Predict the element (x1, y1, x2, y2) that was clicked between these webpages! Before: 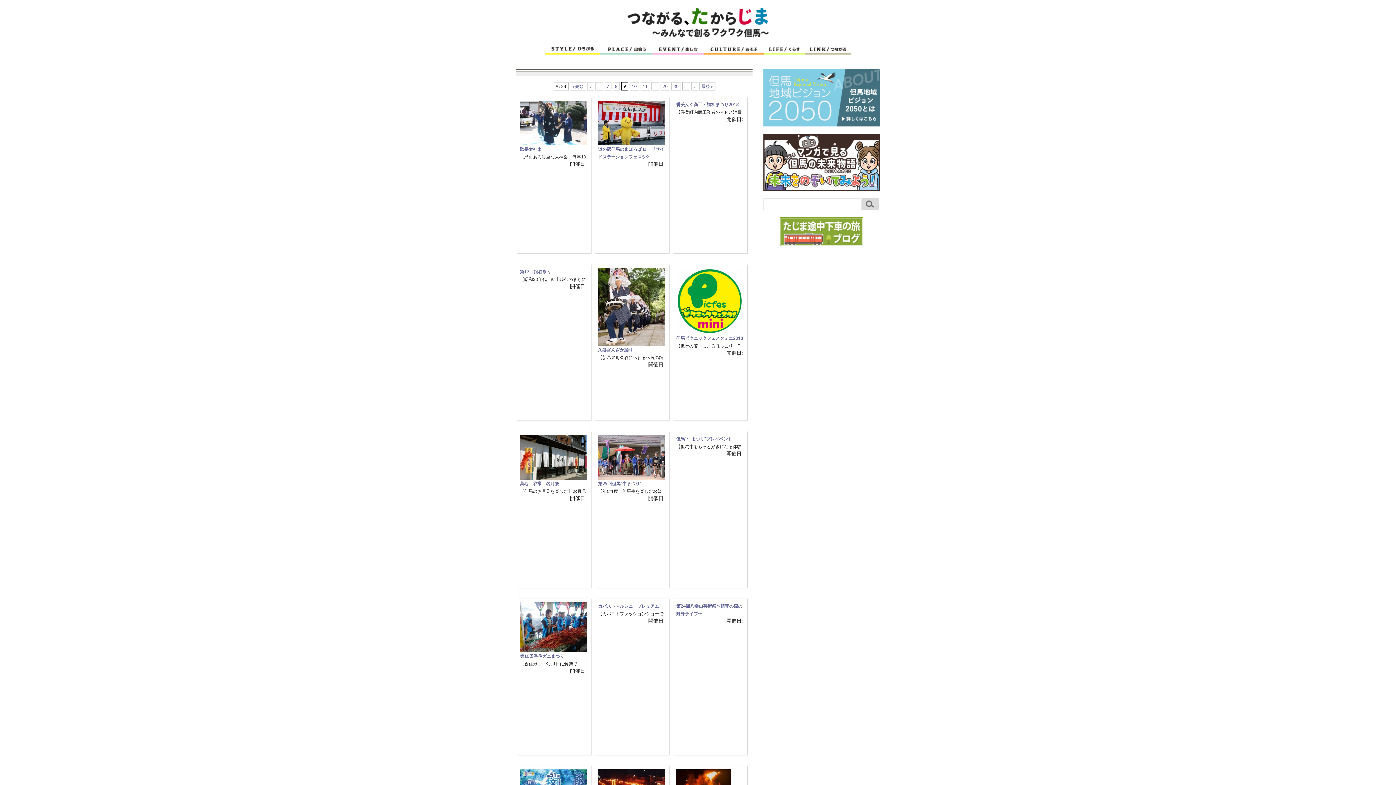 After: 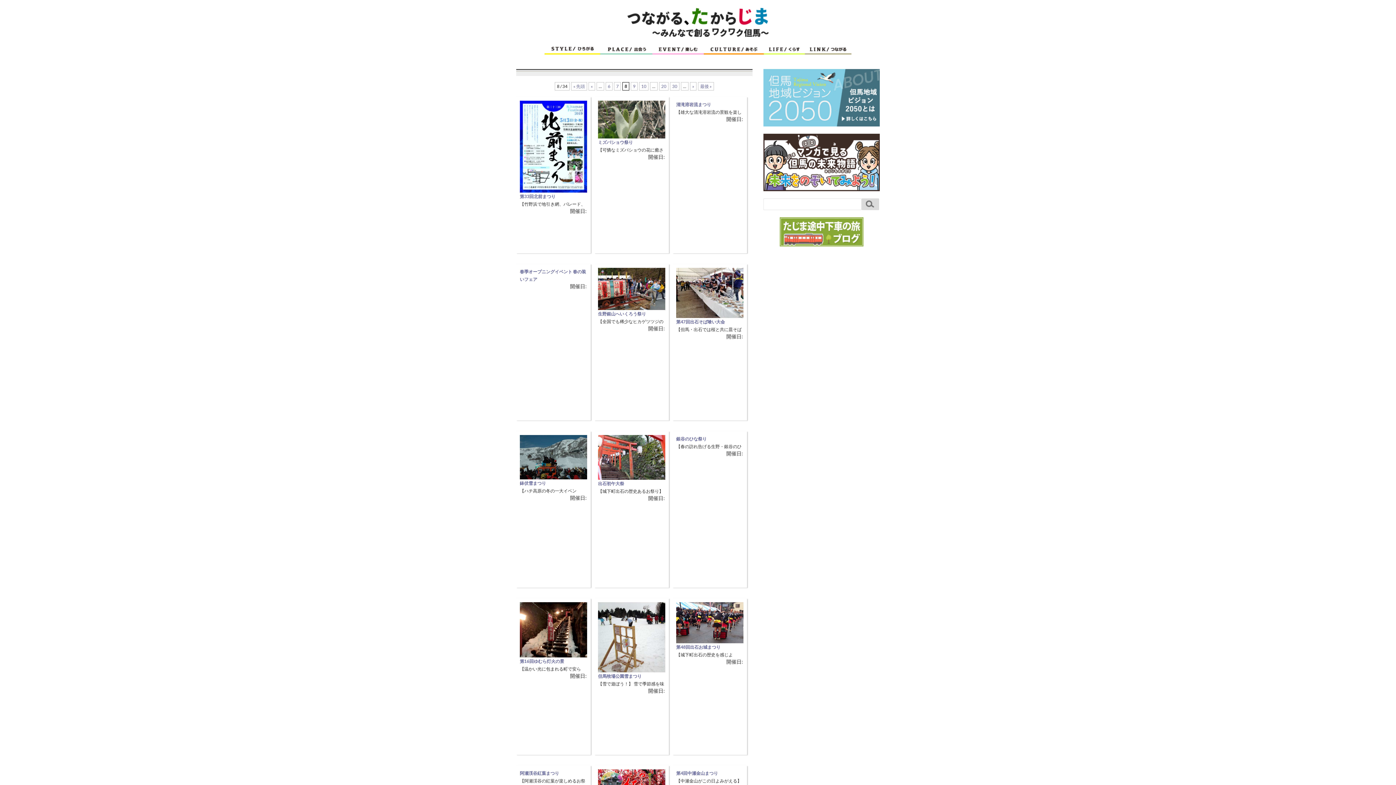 Action: bbox: (587, 82, 594, 90) label: 前のページ